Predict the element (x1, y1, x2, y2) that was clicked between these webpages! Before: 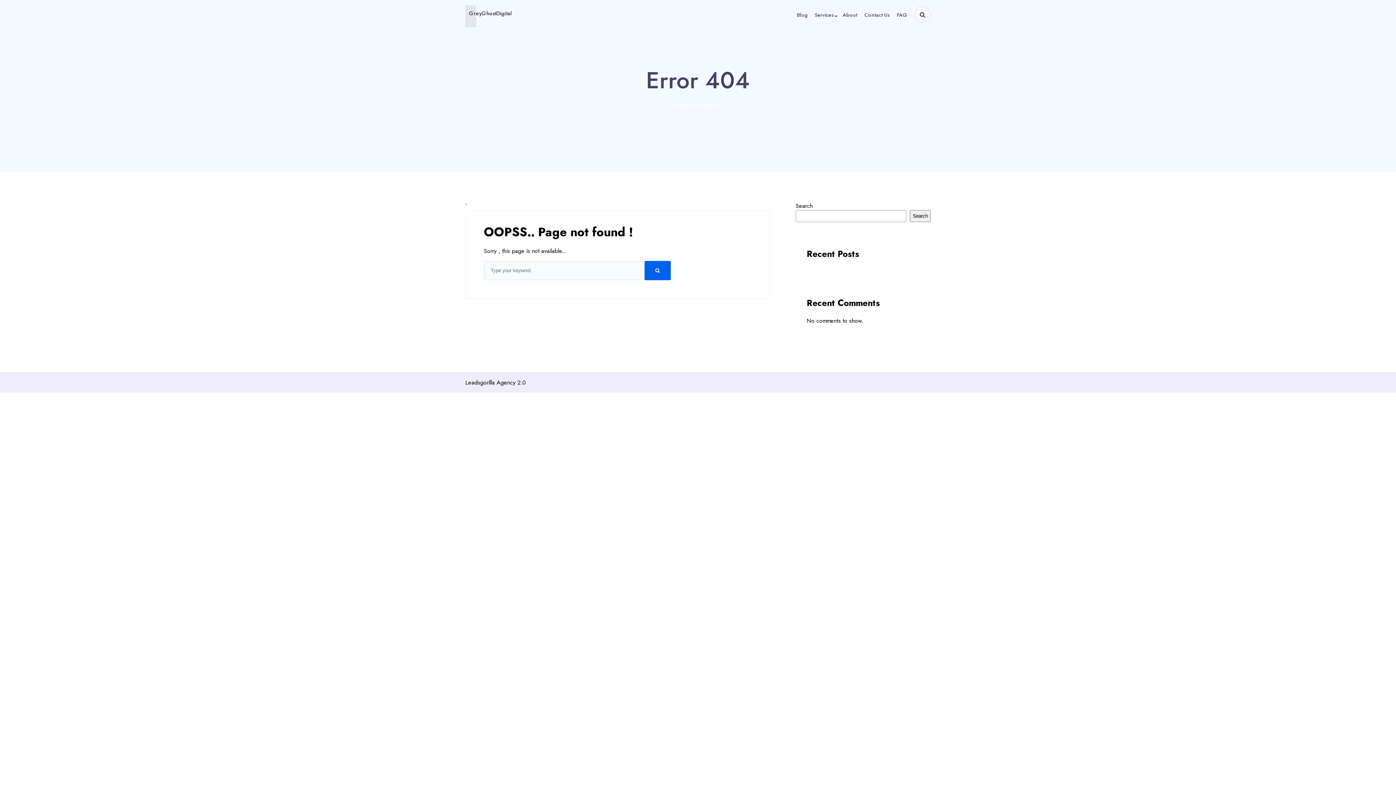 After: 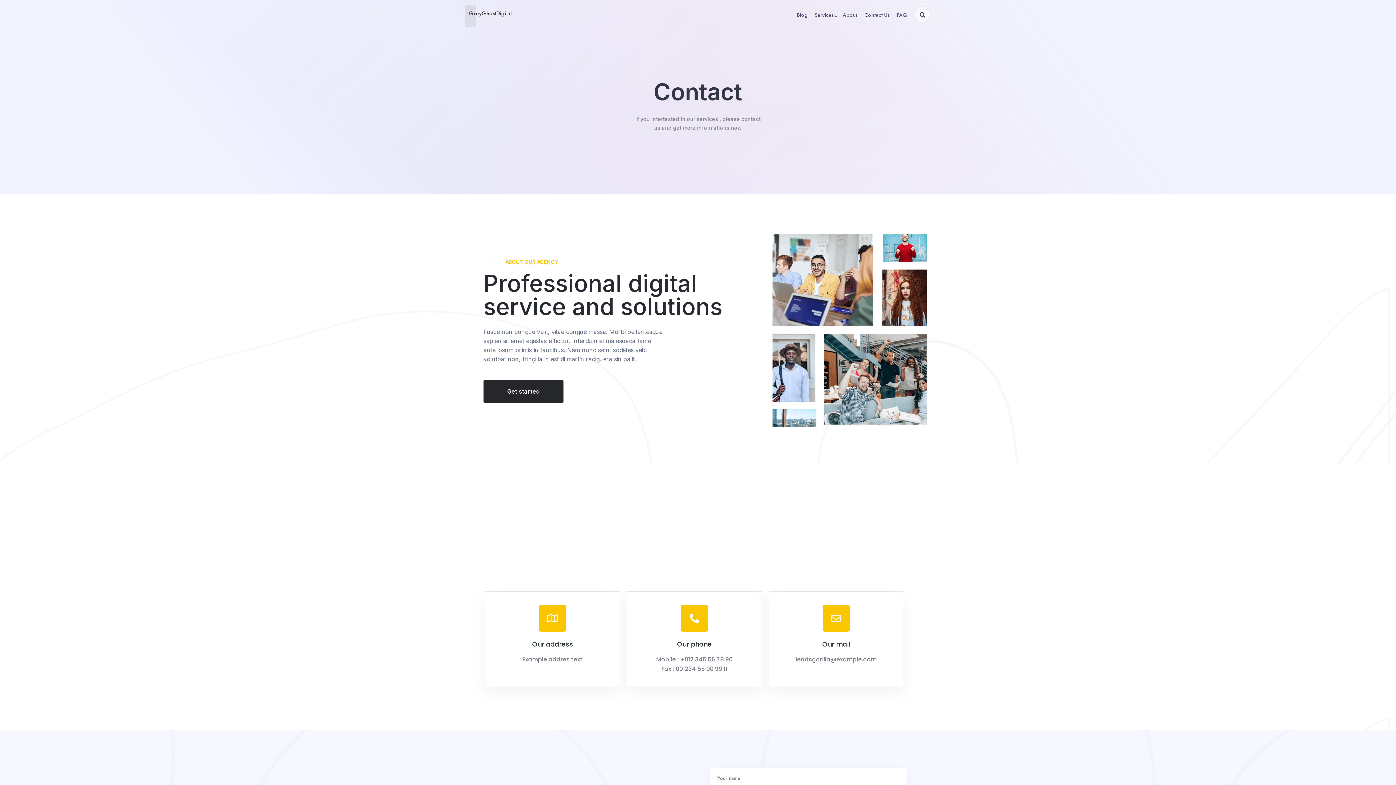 Action: bbox: (864, 11, 889, 18) label: Contact Us